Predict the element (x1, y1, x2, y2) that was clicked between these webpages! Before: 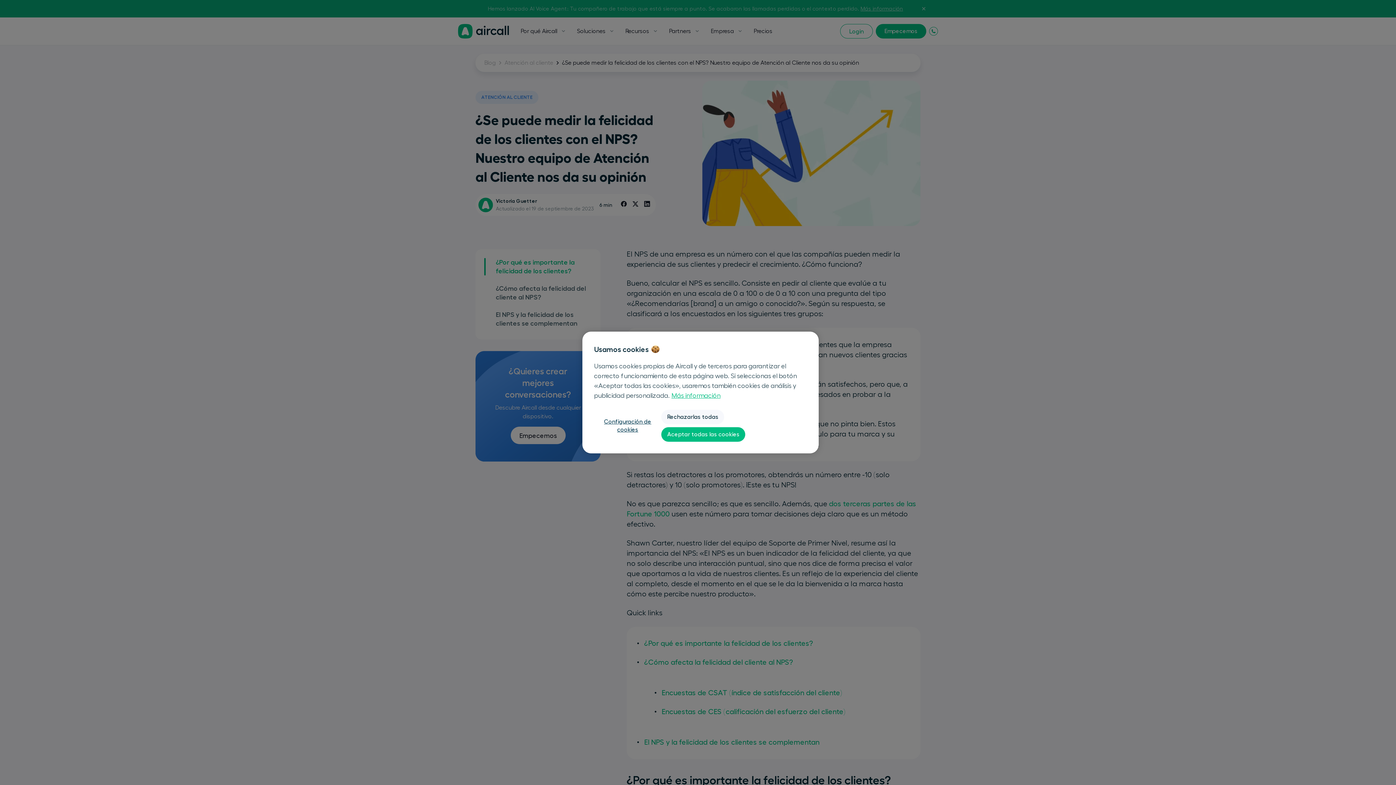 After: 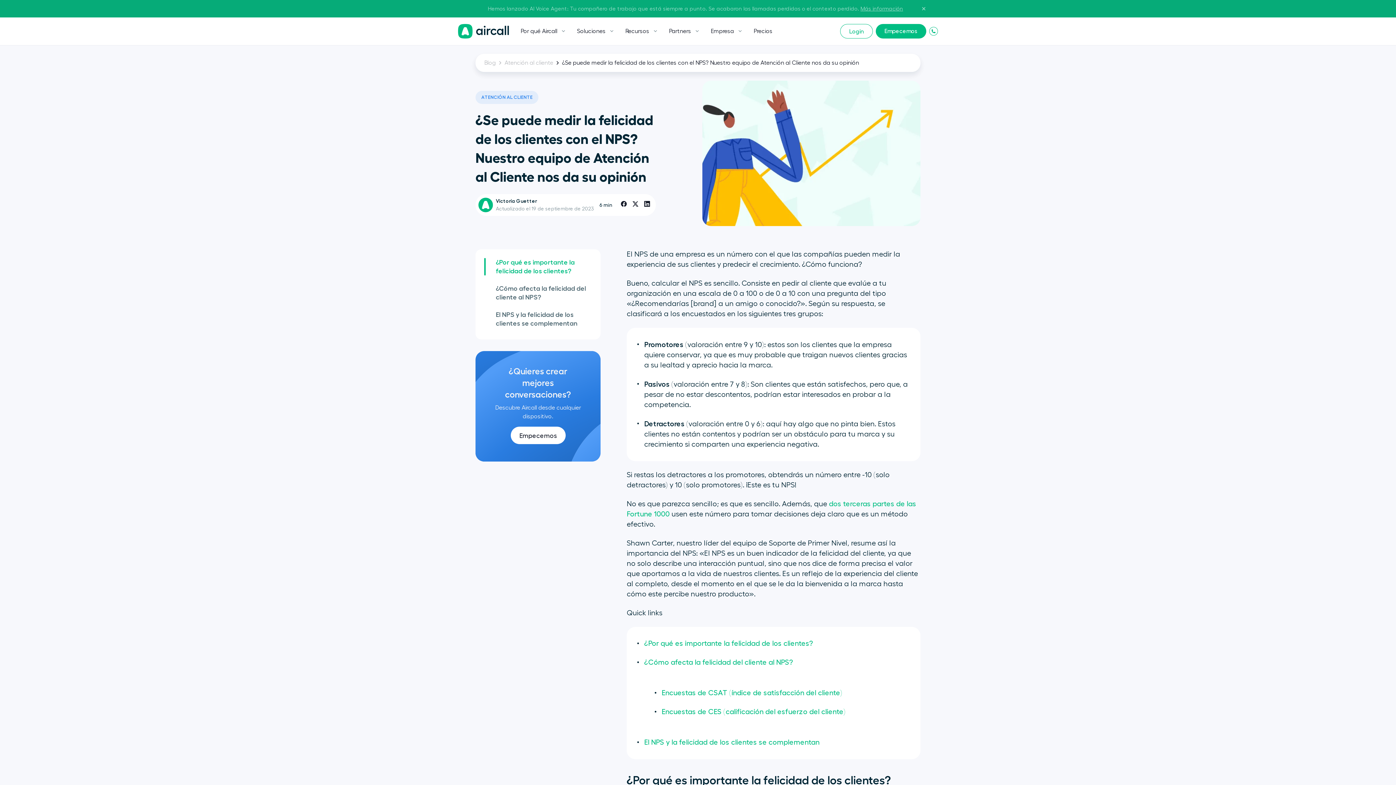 Action: bbox: (661, 427, 745, 442) label: Aceptar todas las cookies